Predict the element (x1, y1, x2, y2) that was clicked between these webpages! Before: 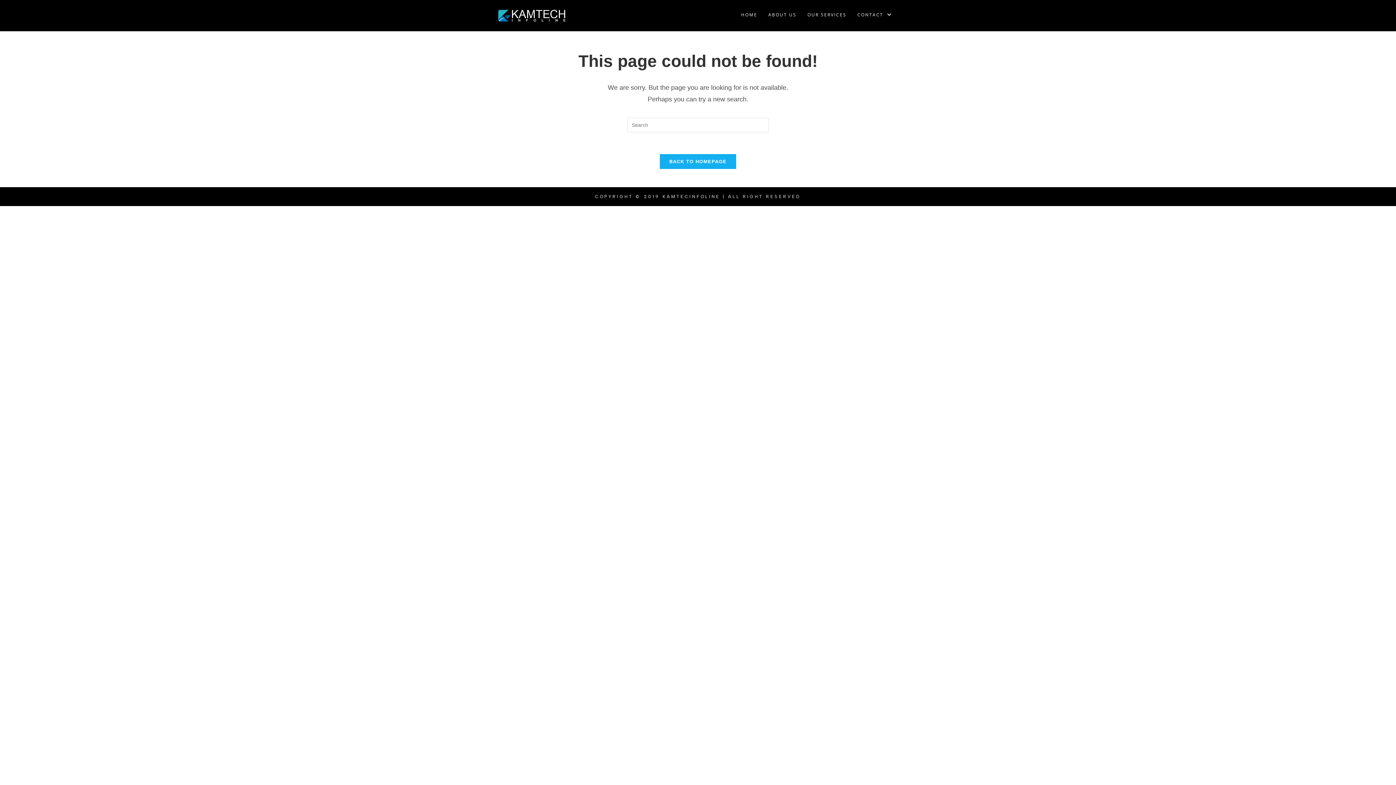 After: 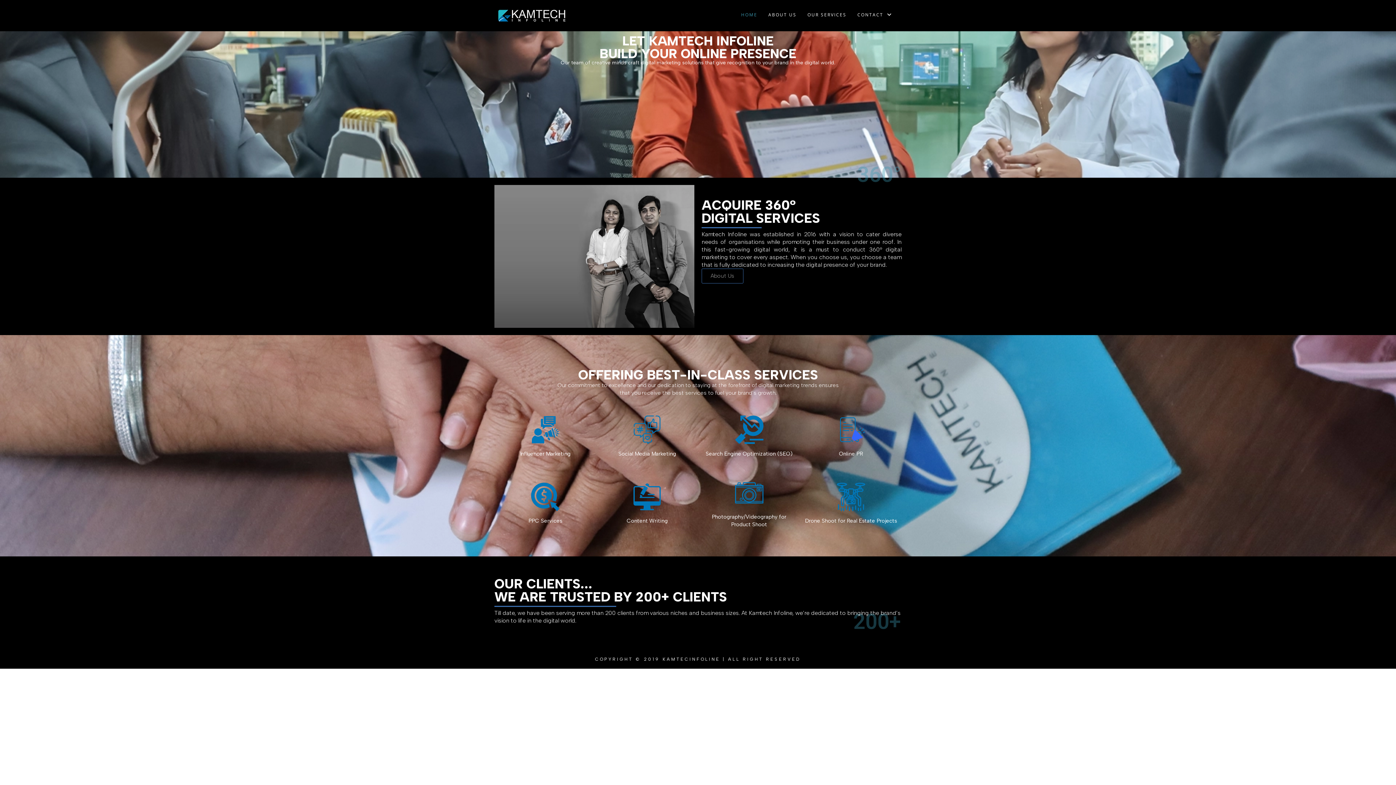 Action: label: BACK TO HOMEPAGE bbox: (660, 154, 736, 169)